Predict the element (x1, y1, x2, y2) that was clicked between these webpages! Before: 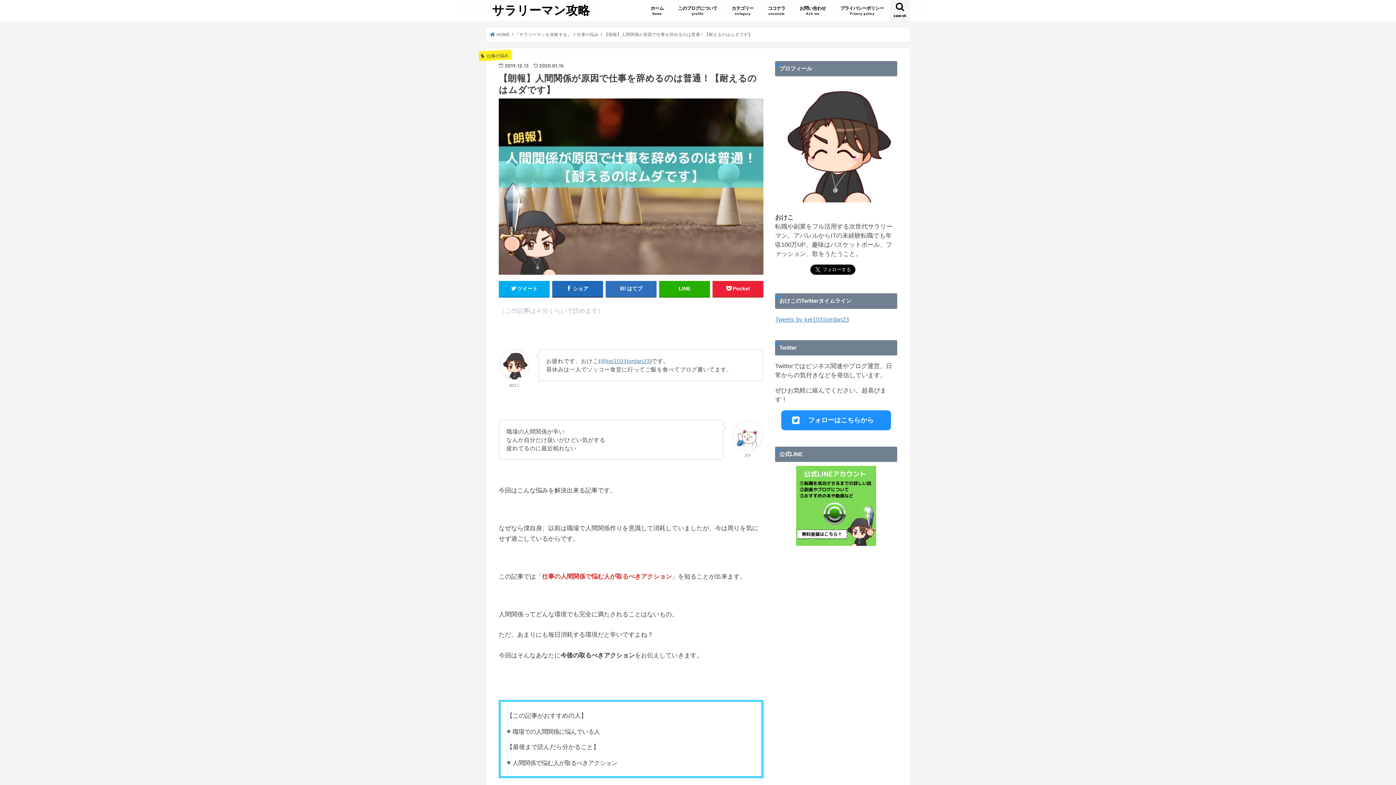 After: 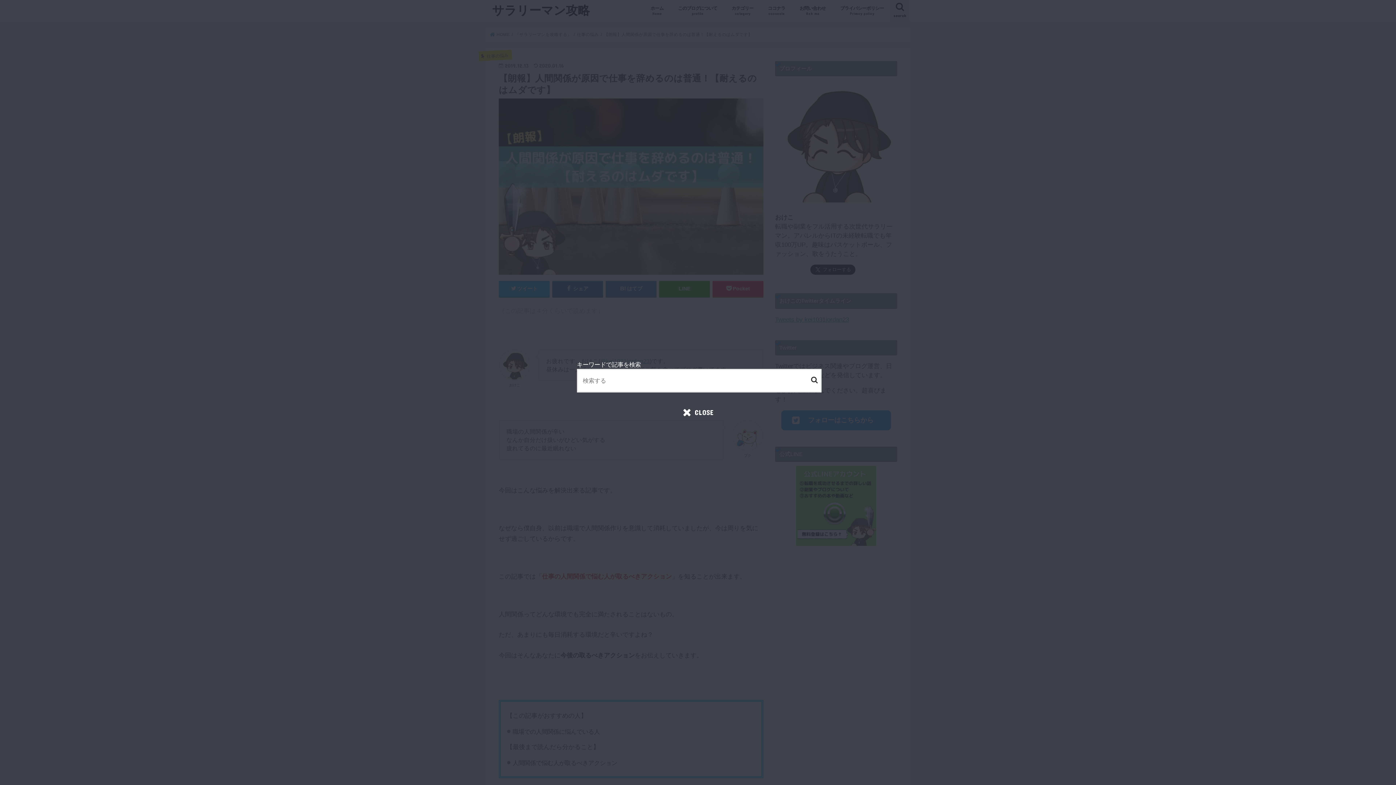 Action: bbox: (890, 0, 910, 21) label: search